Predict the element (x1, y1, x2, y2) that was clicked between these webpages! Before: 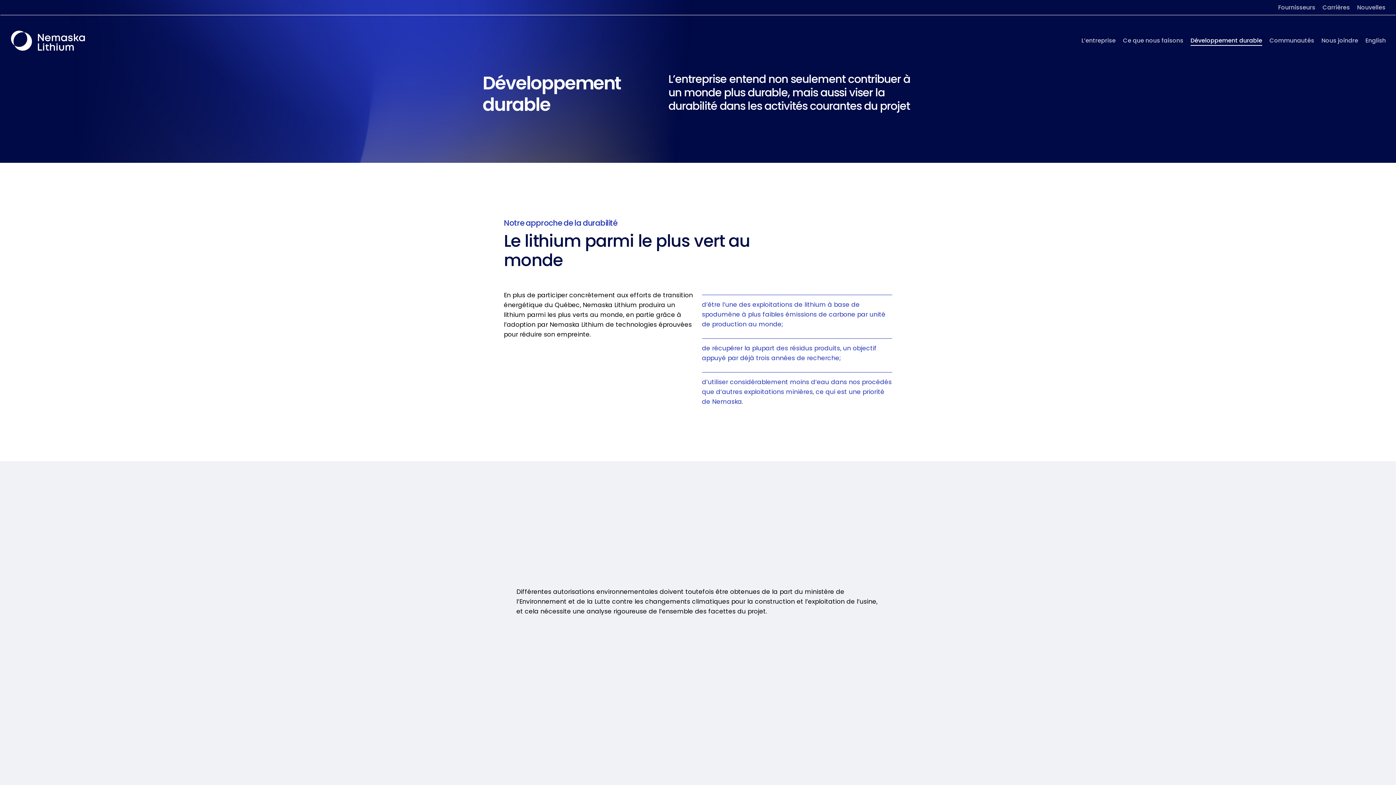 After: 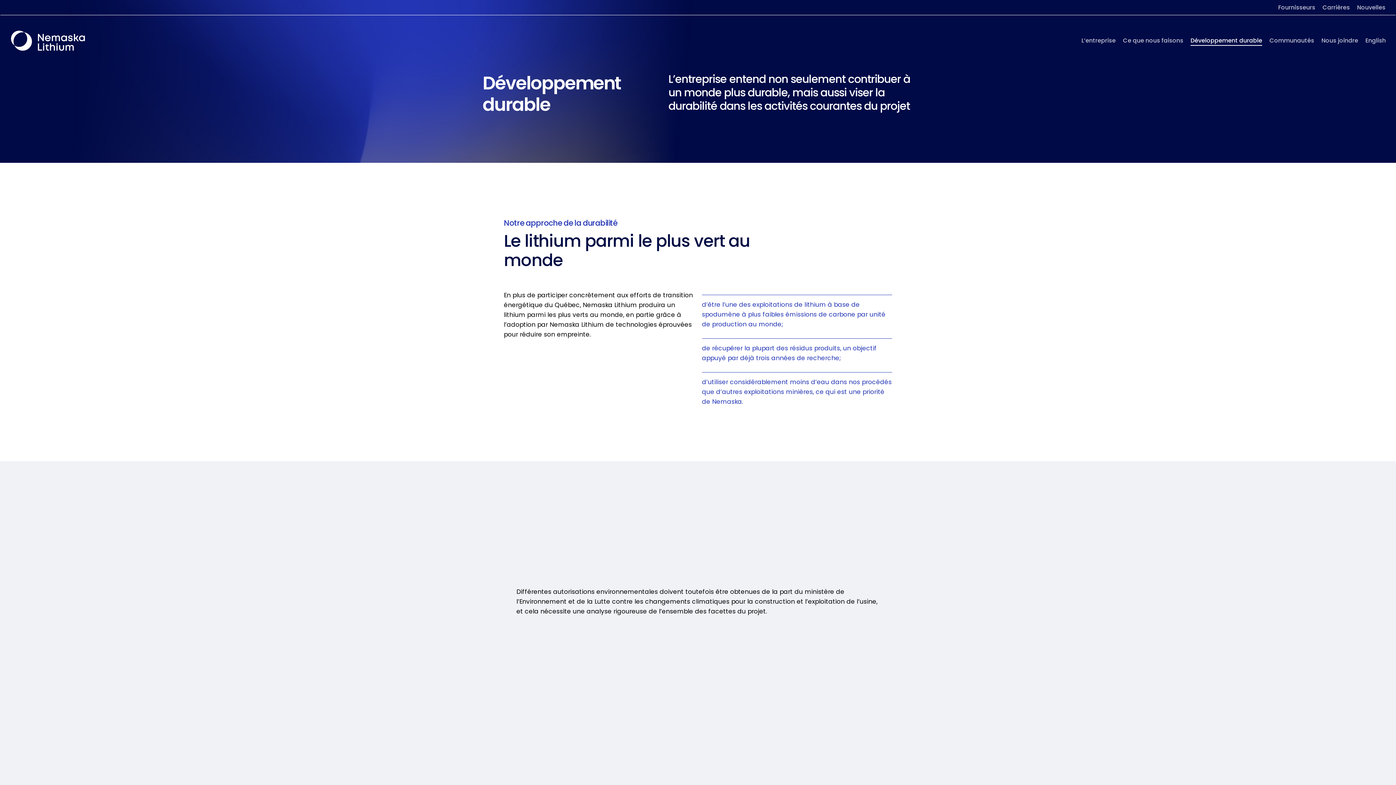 Action: bbox: (1190, 36, 1262, 44) label: Développement durable